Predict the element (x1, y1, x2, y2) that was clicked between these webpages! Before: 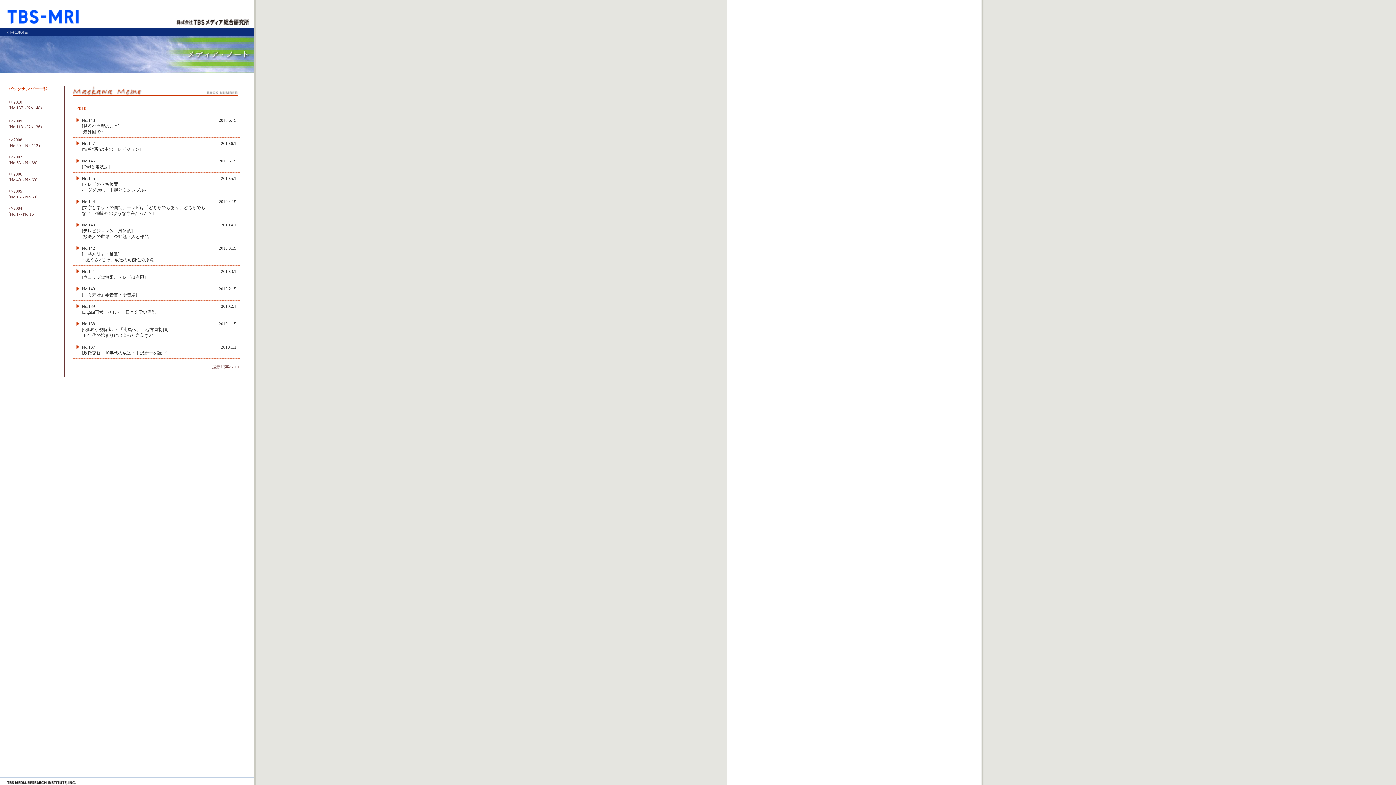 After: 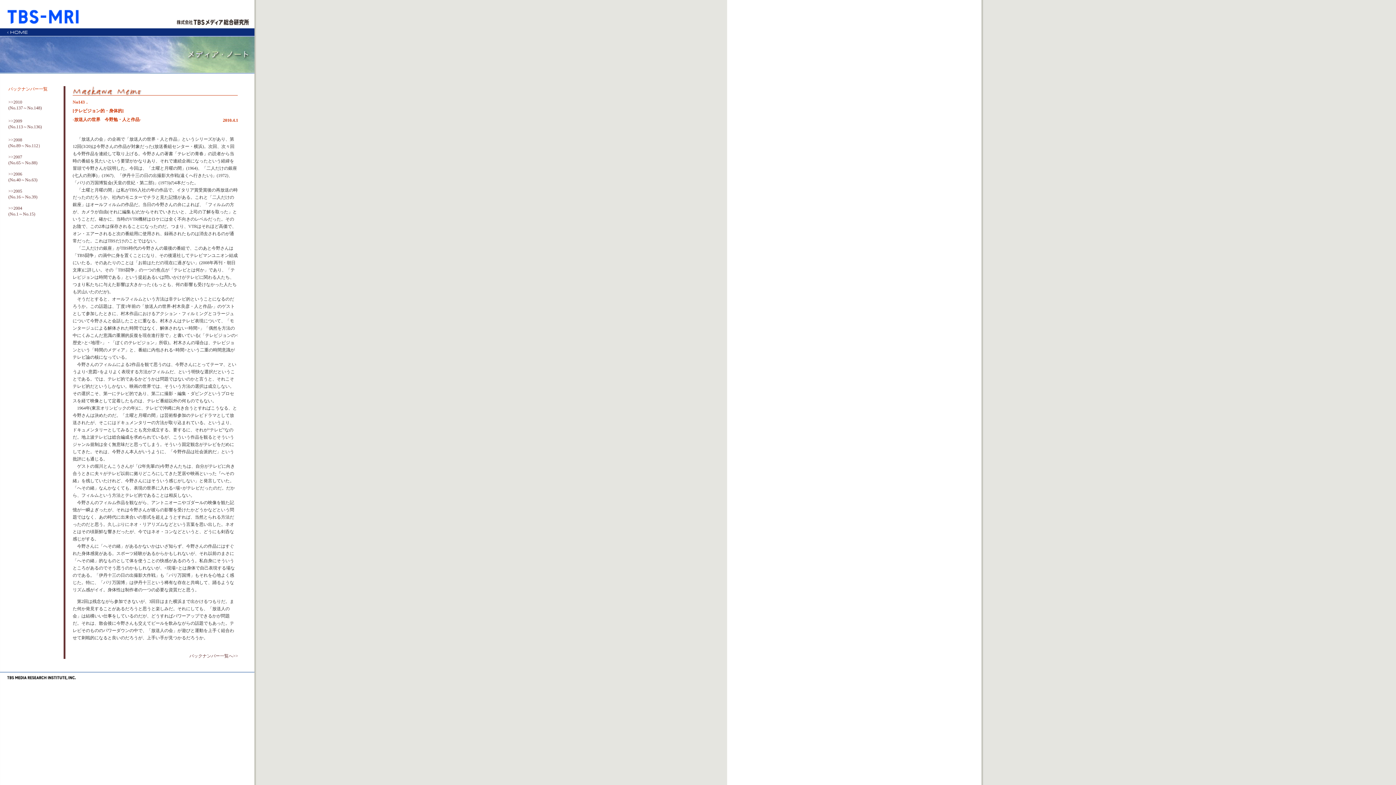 Action: bbox: (81, 222, 150, 239) label: No.143
[テレビジョン的・身体的]
-放送人の世界　今野勉・人と作品-